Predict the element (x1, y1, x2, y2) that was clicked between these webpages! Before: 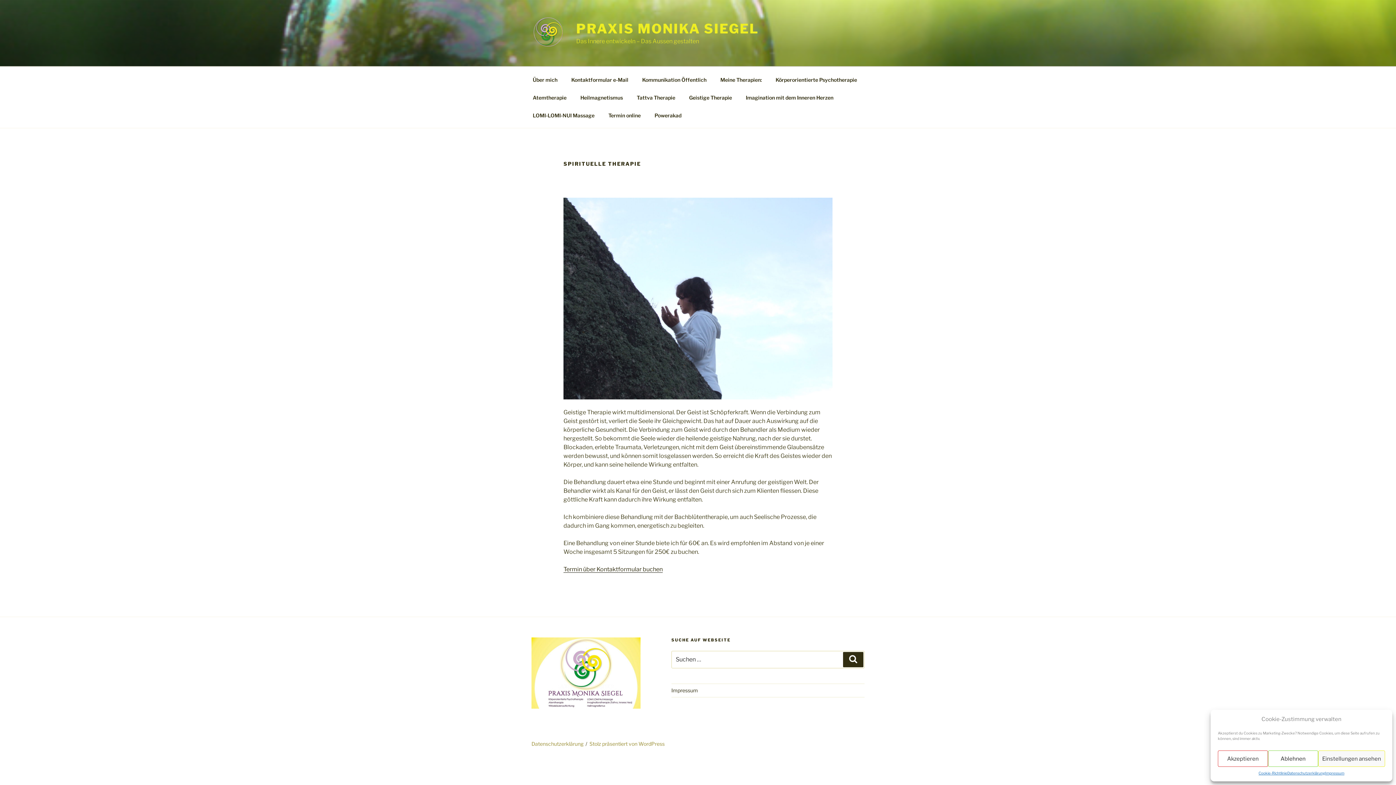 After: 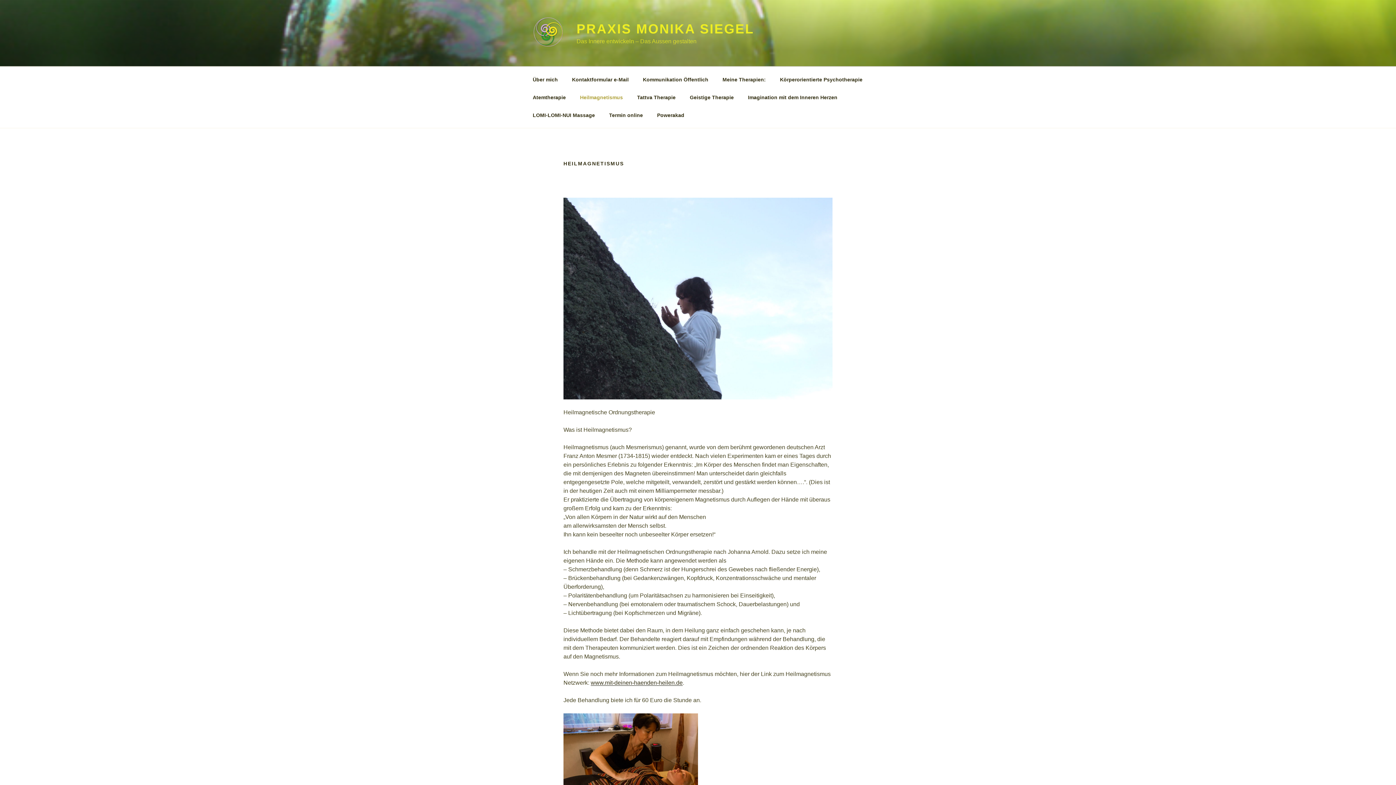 Action: label: Heilmagnetismus bbox: (574, 88, 629, 106)